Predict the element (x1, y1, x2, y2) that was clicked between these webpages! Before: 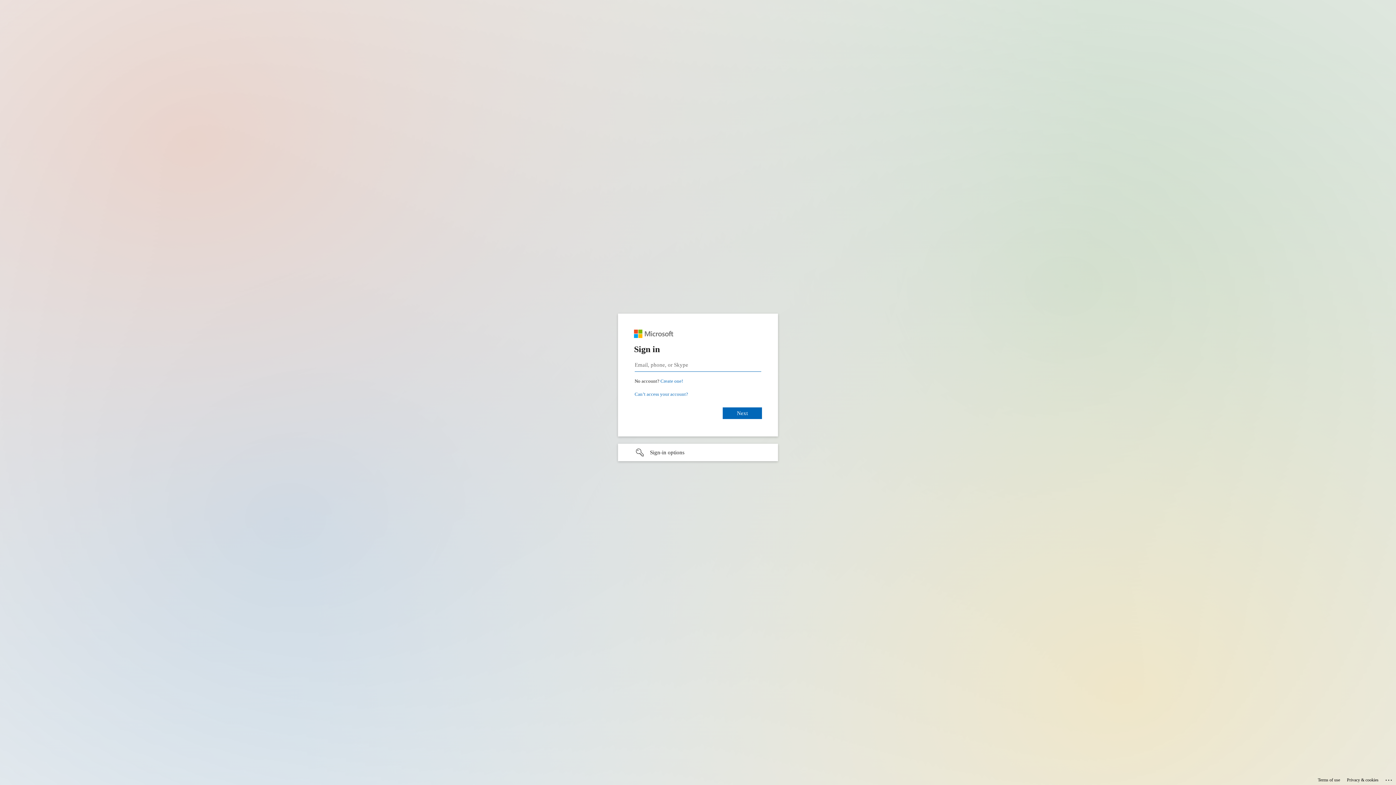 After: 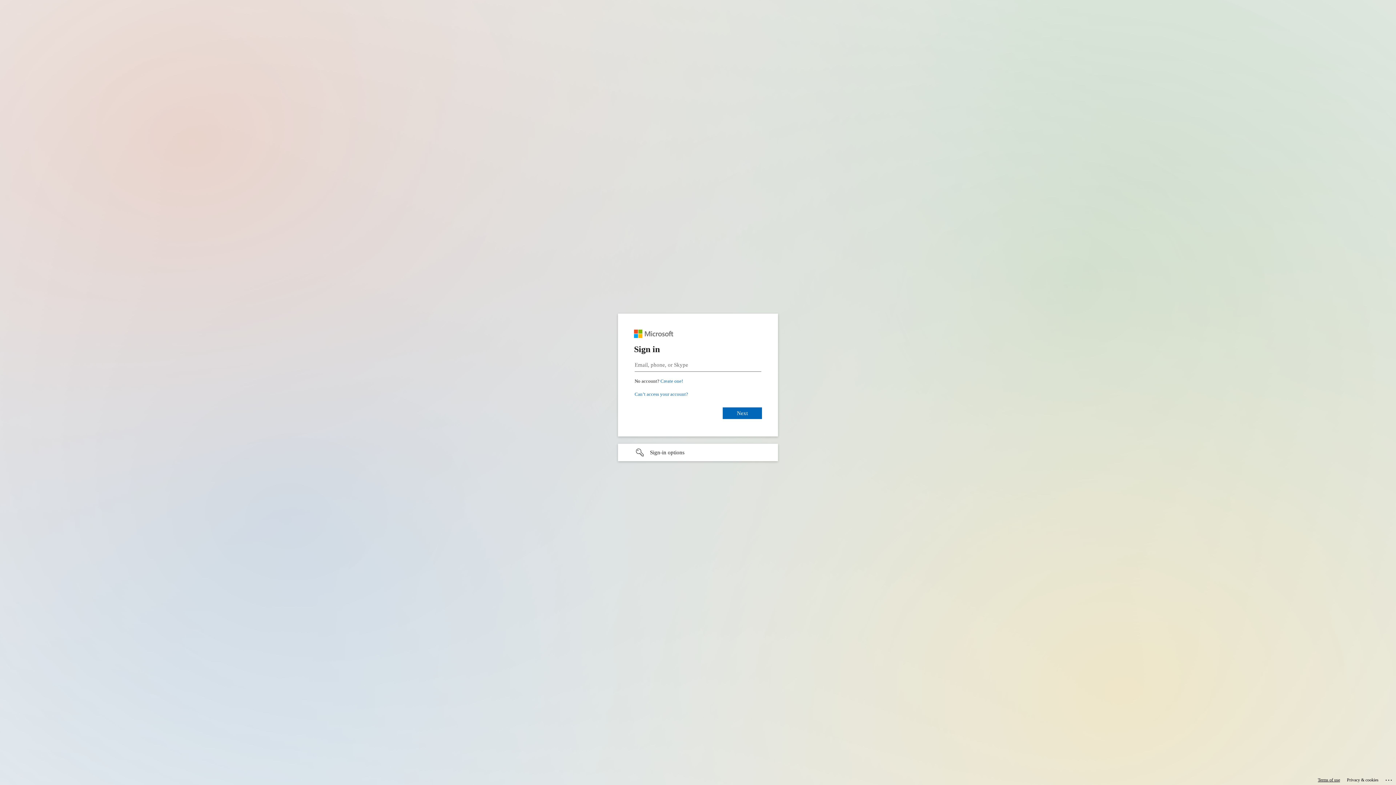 Action: label: Terms of use bbox: (1318, 775, 1340, 785)